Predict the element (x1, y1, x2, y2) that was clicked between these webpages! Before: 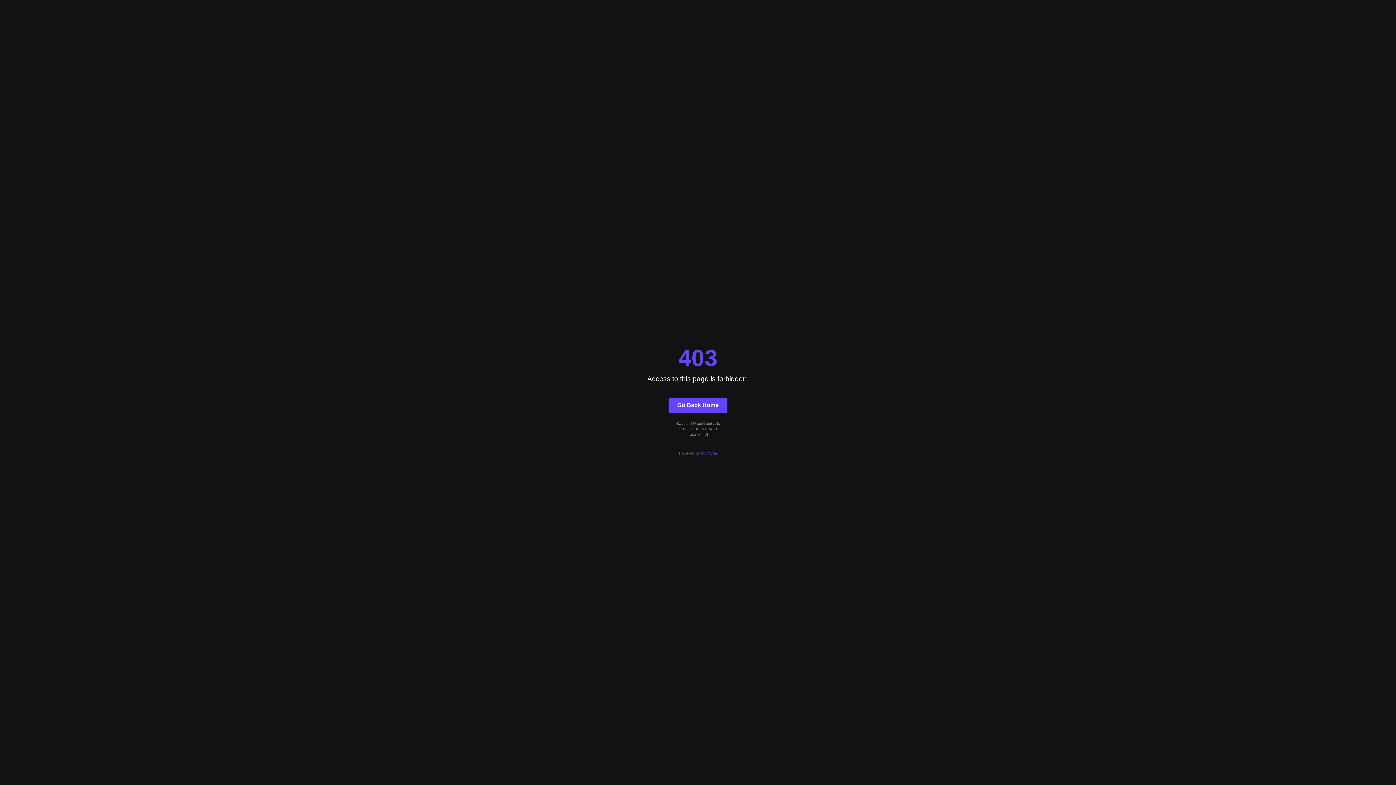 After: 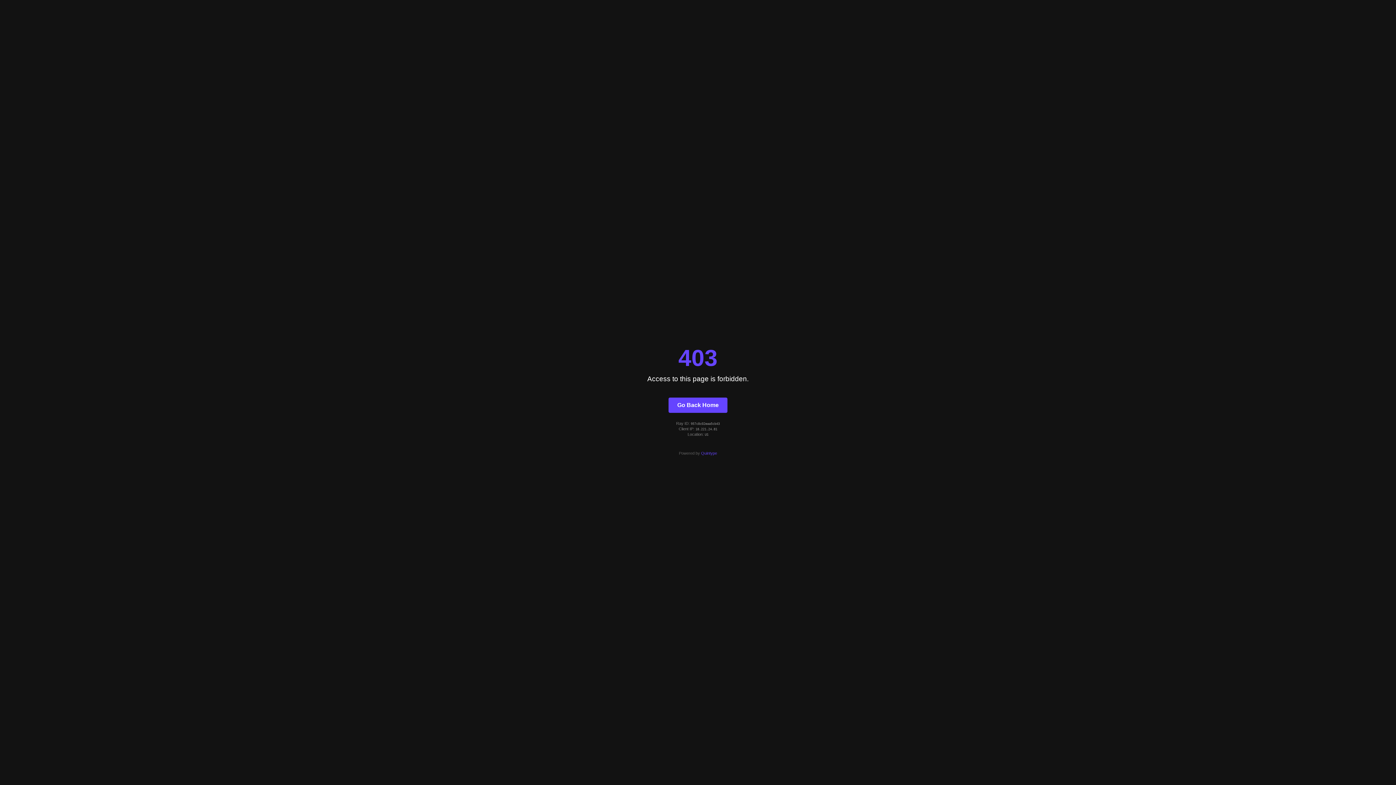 Action: bbox: (701, 451, 717, 455) label: Quintype